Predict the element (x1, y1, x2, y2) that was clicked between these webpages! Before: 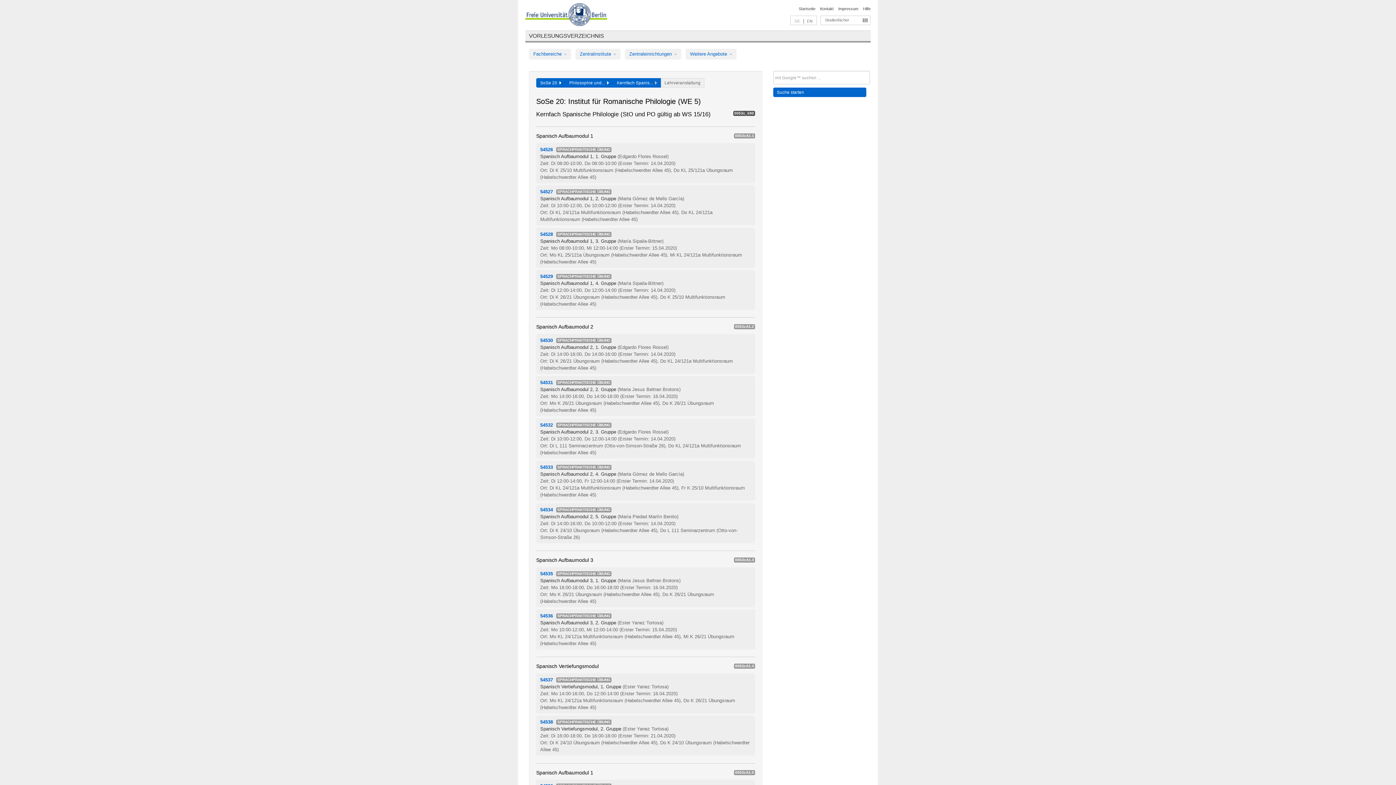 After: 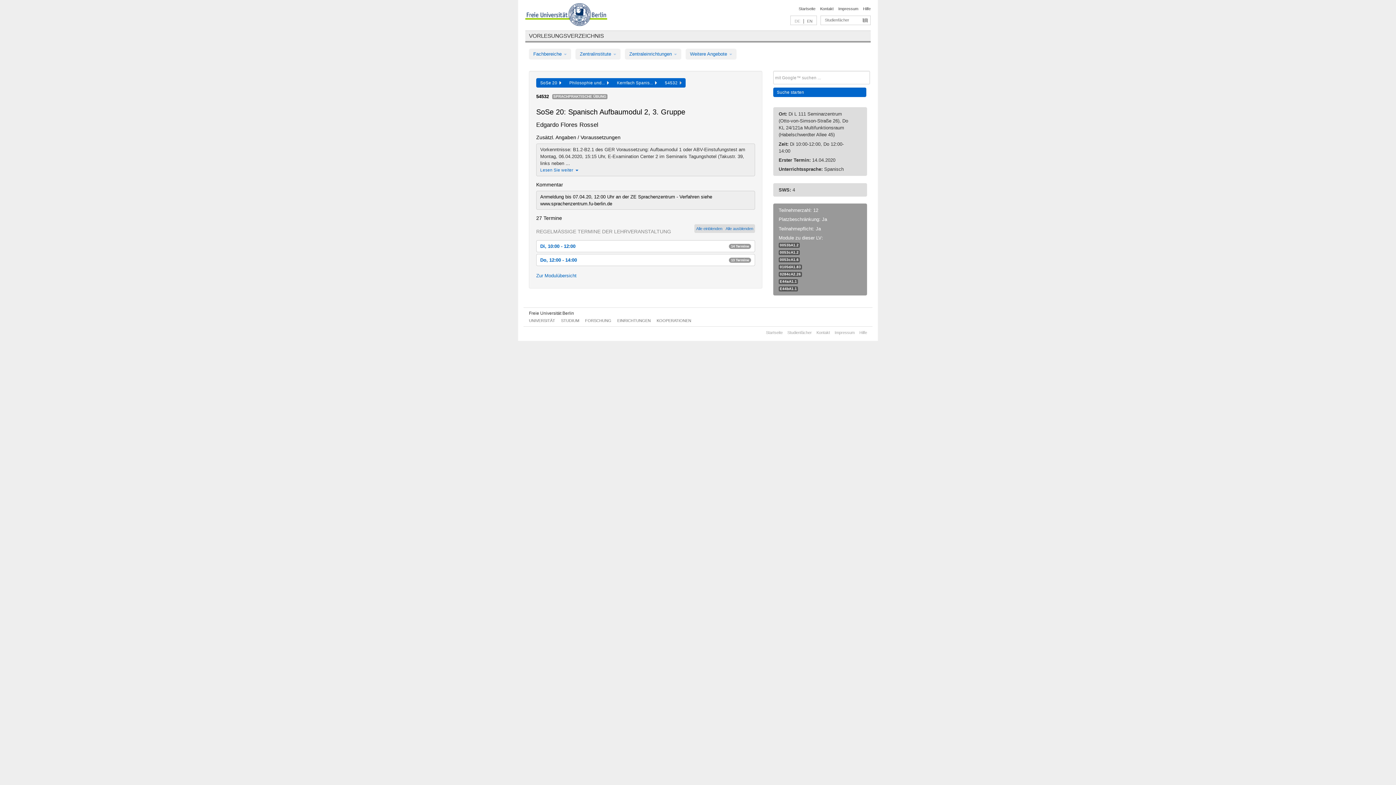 Action: label: Spanisch Aufbaumodul 2, 3. Gruppe bbox: (540, 429, 616, 434)